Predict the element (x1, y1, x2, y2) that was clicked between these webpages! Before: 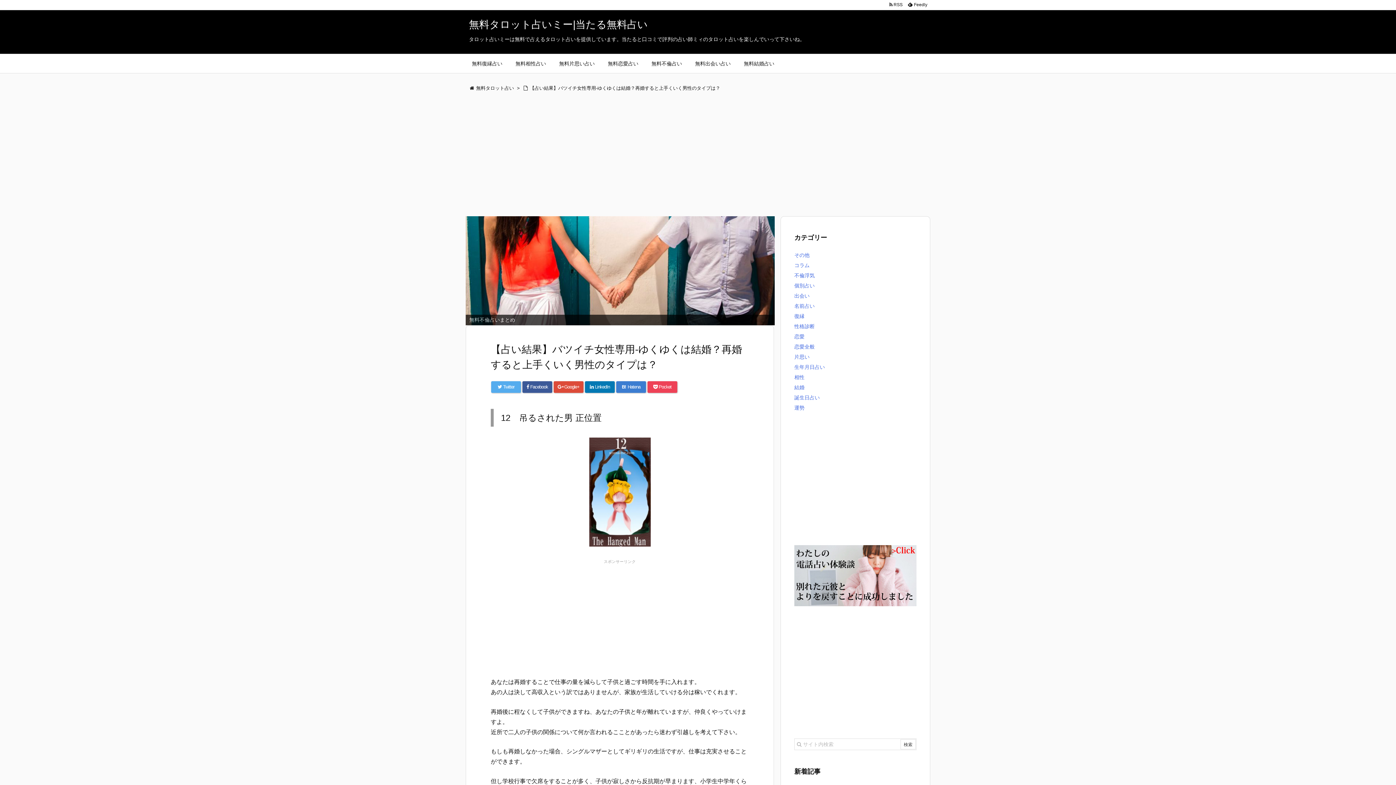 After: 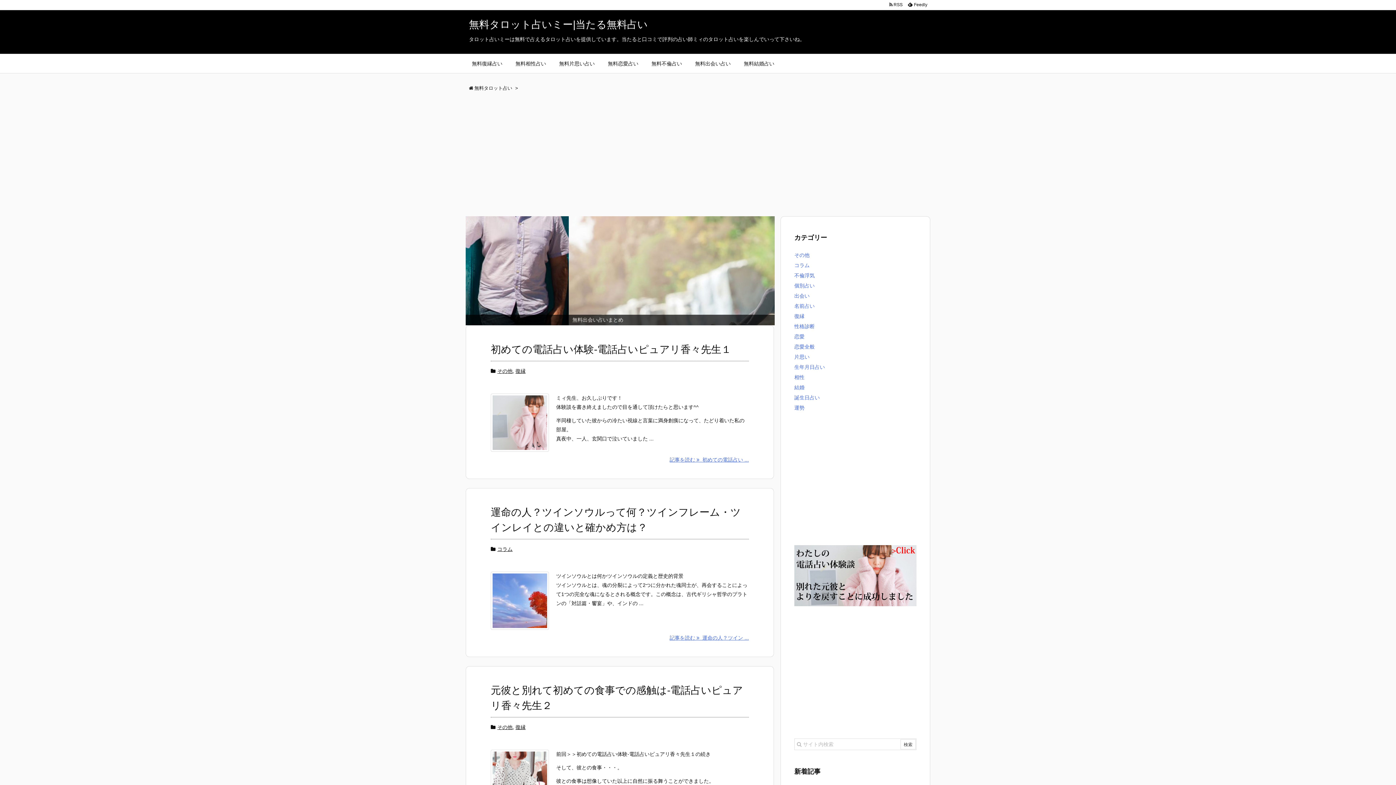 Action: label: 無料タロット占い bbox: (476, 85, 514, 90)